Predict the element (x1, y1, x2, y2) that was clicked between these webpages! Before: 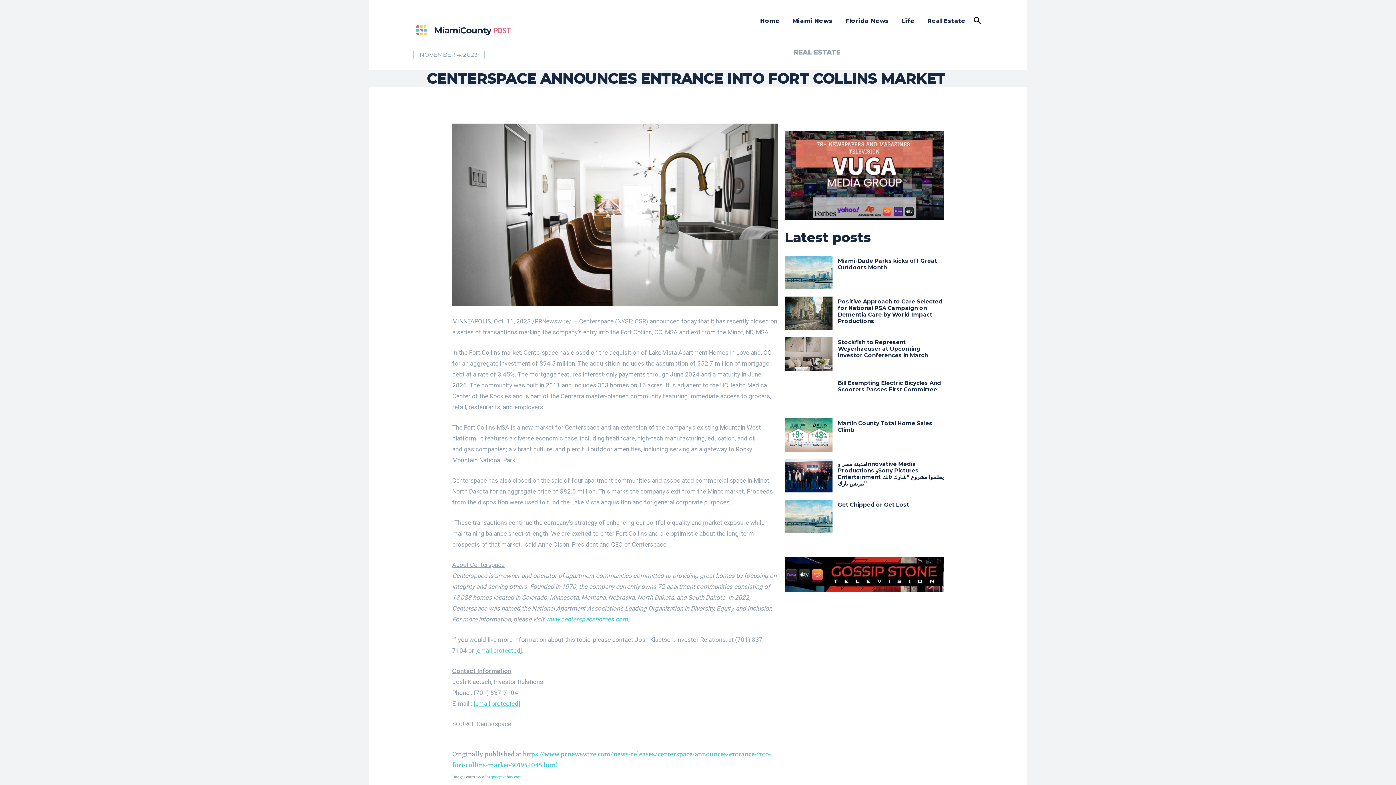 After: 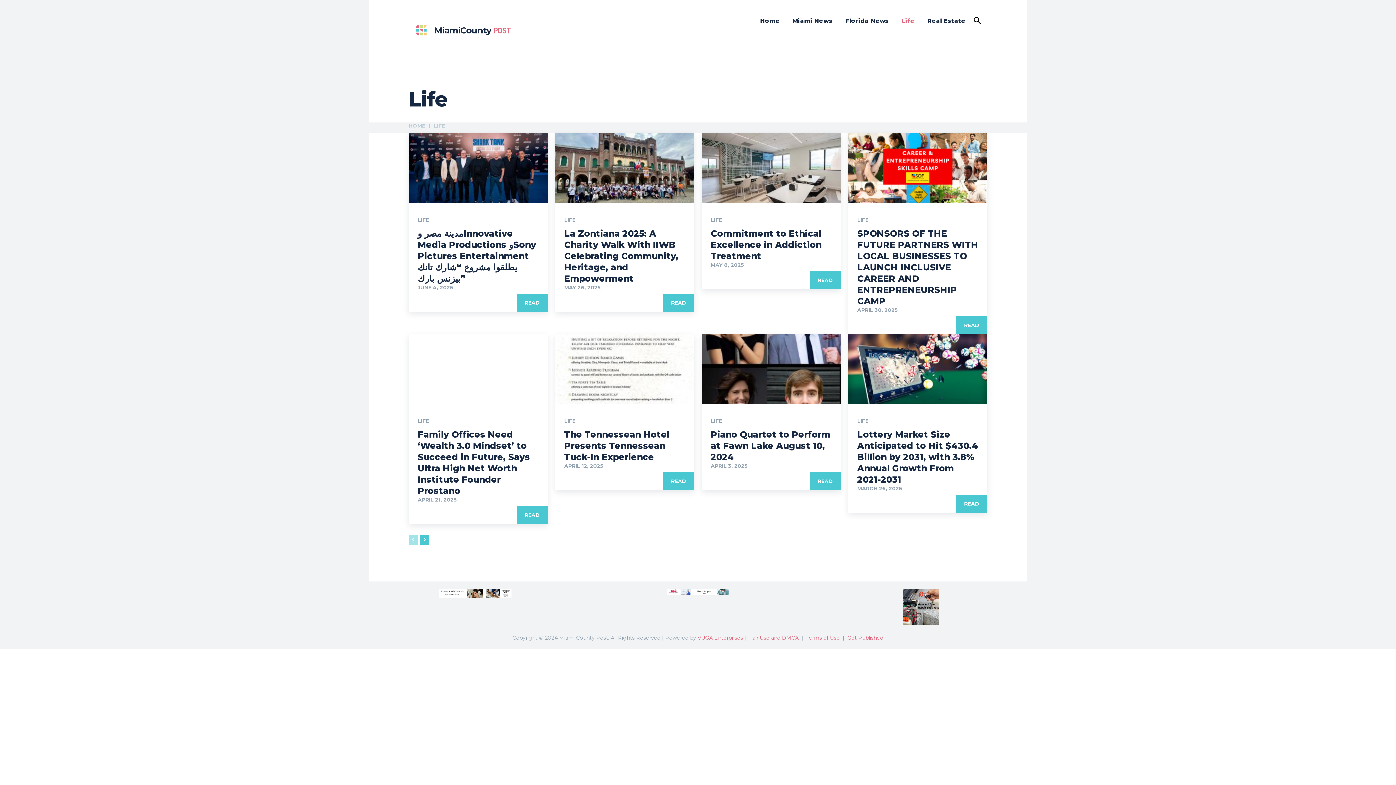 Action: bbox: (900, 10, 916, 31) label: Life